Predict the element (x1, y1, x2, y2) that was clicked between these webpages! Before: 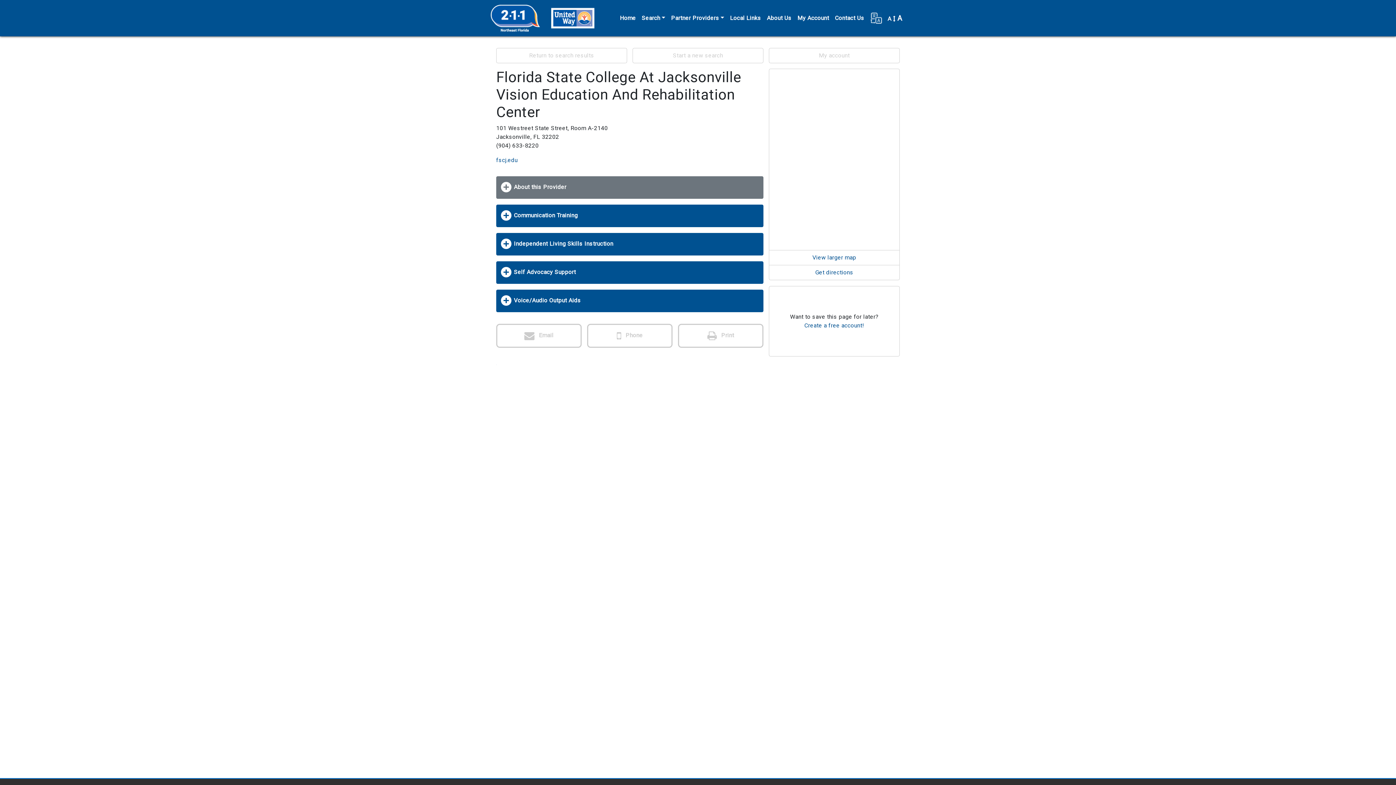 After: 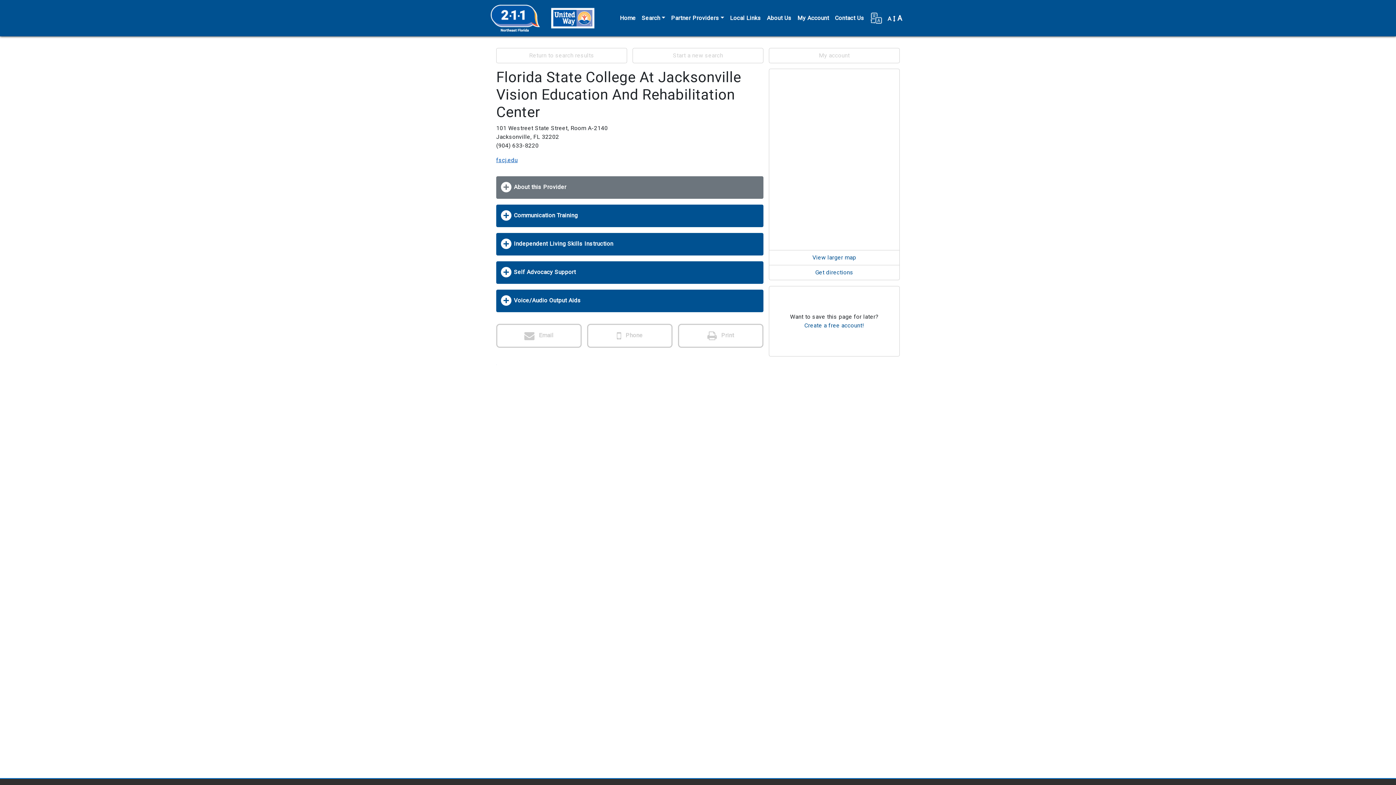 Action: label: fscj.edu bbox: (496, 156, 517, 163)